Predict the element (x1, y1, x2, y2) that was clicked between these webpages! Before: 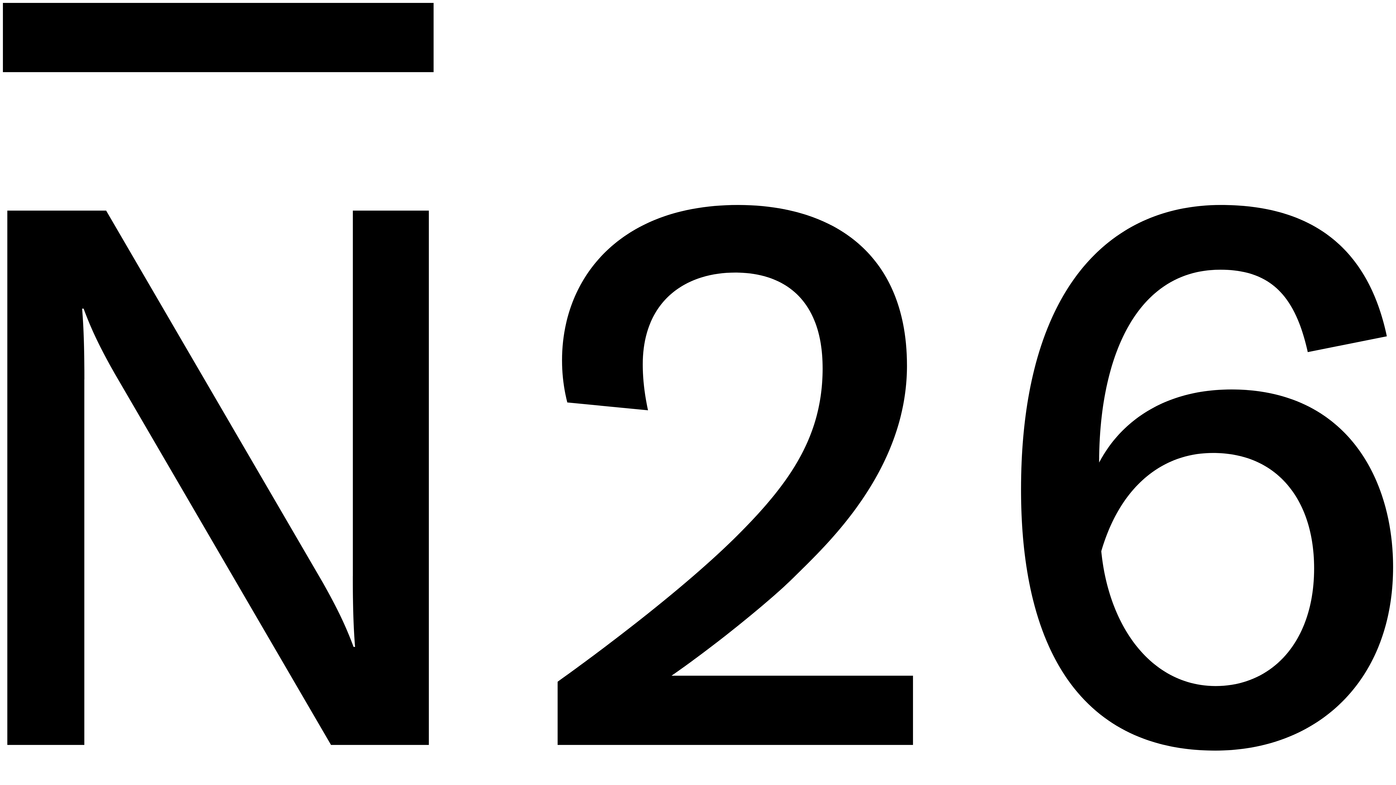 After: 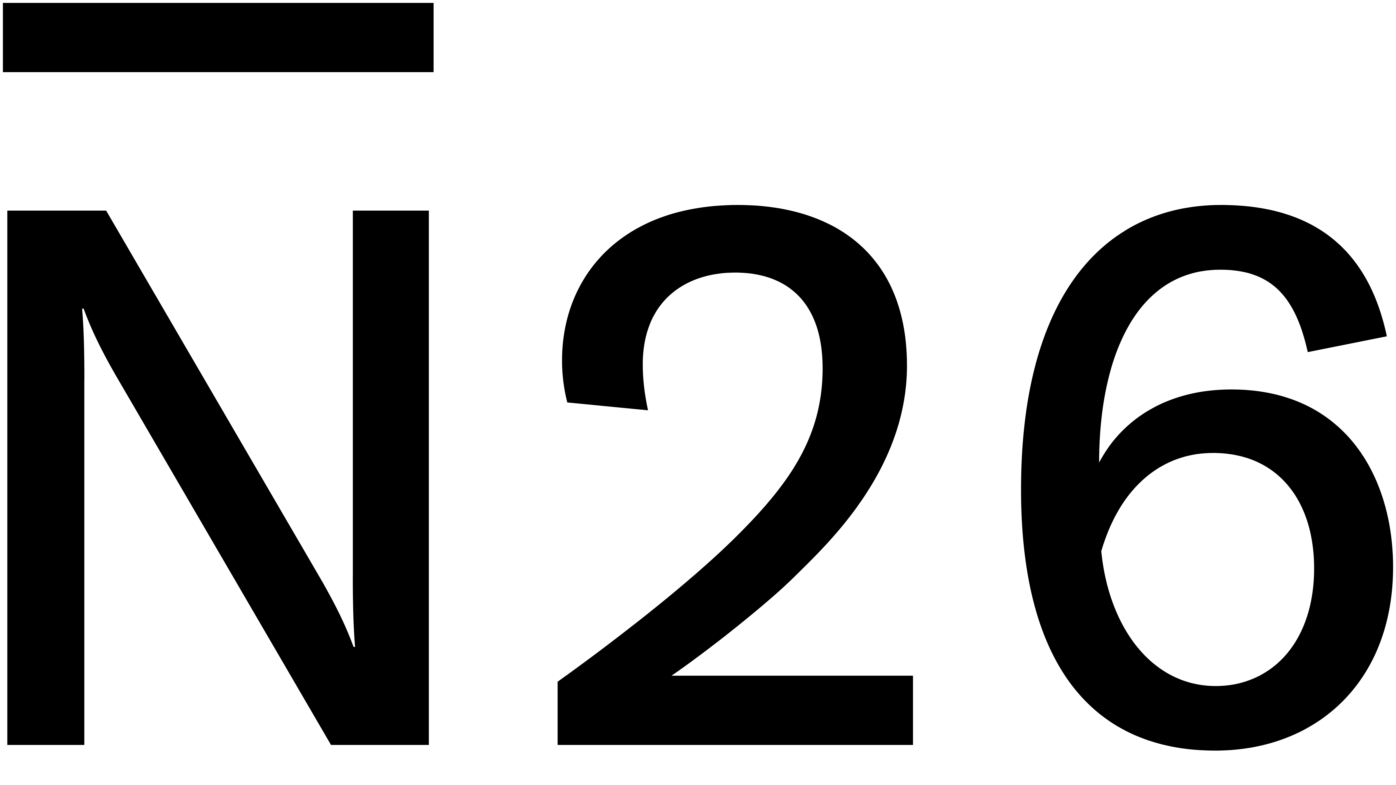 Action: label: N26 logo bbox: (2, 2, 1393, 971)